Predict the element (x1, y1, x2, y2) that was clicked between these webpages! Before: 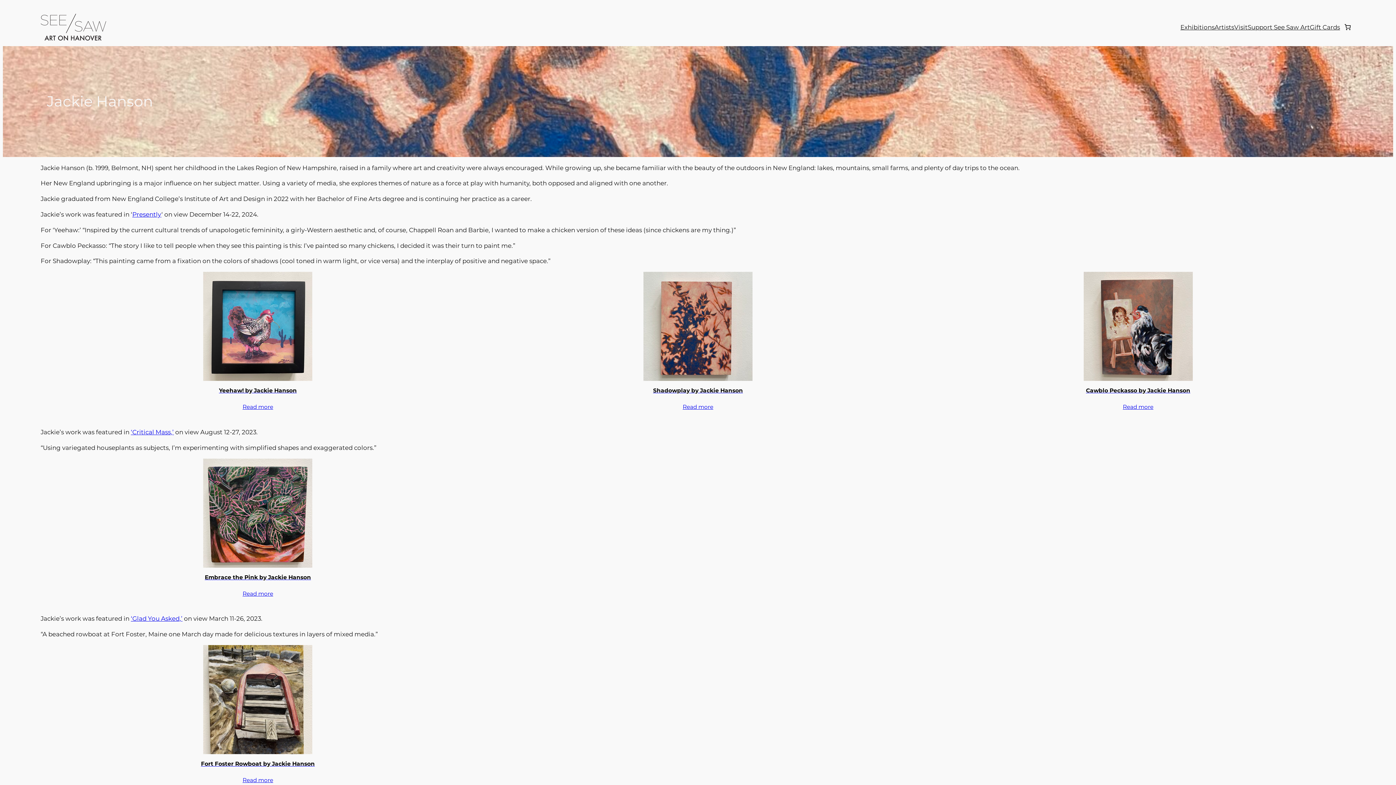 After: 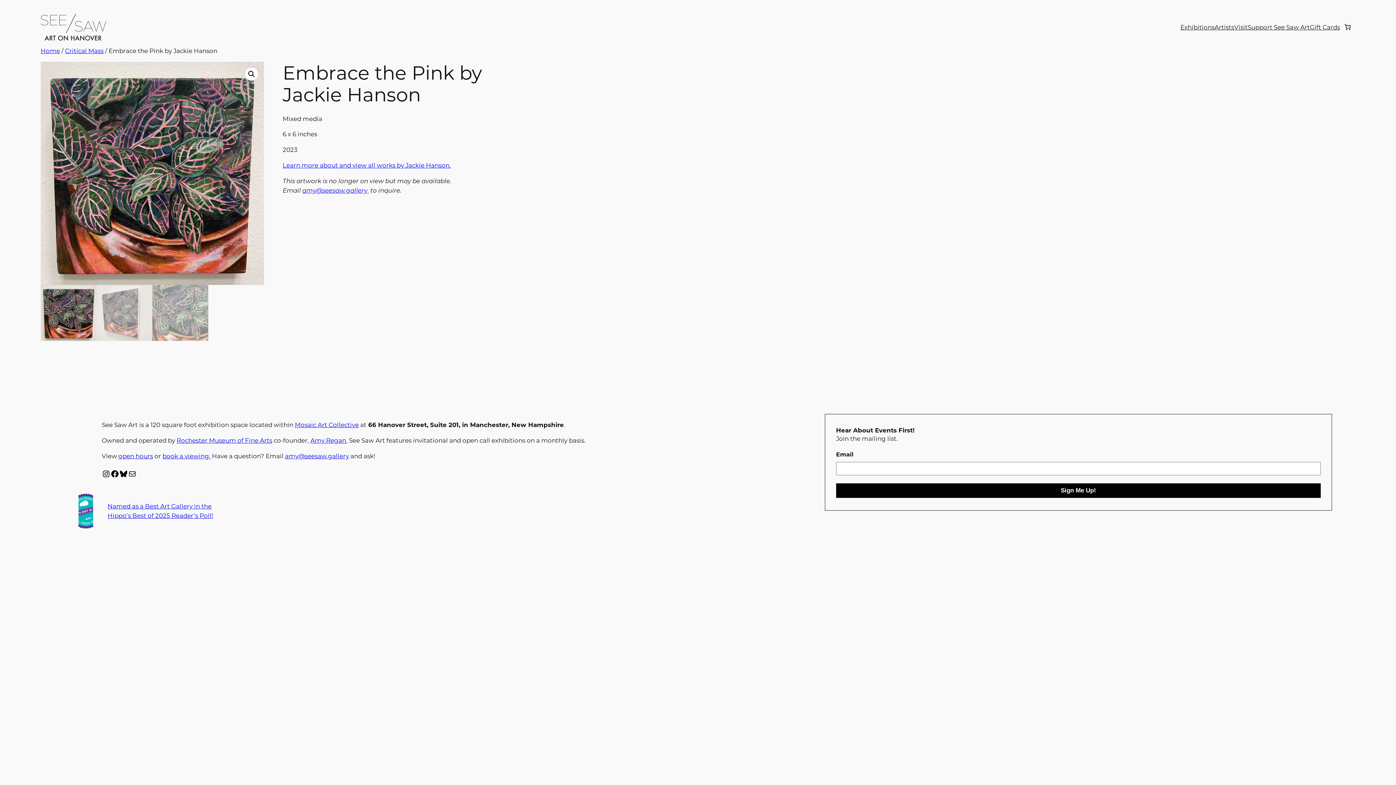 Action: label: Embrace the Pink by Jackie Hanson bbox: (203, 458, 312, 585)